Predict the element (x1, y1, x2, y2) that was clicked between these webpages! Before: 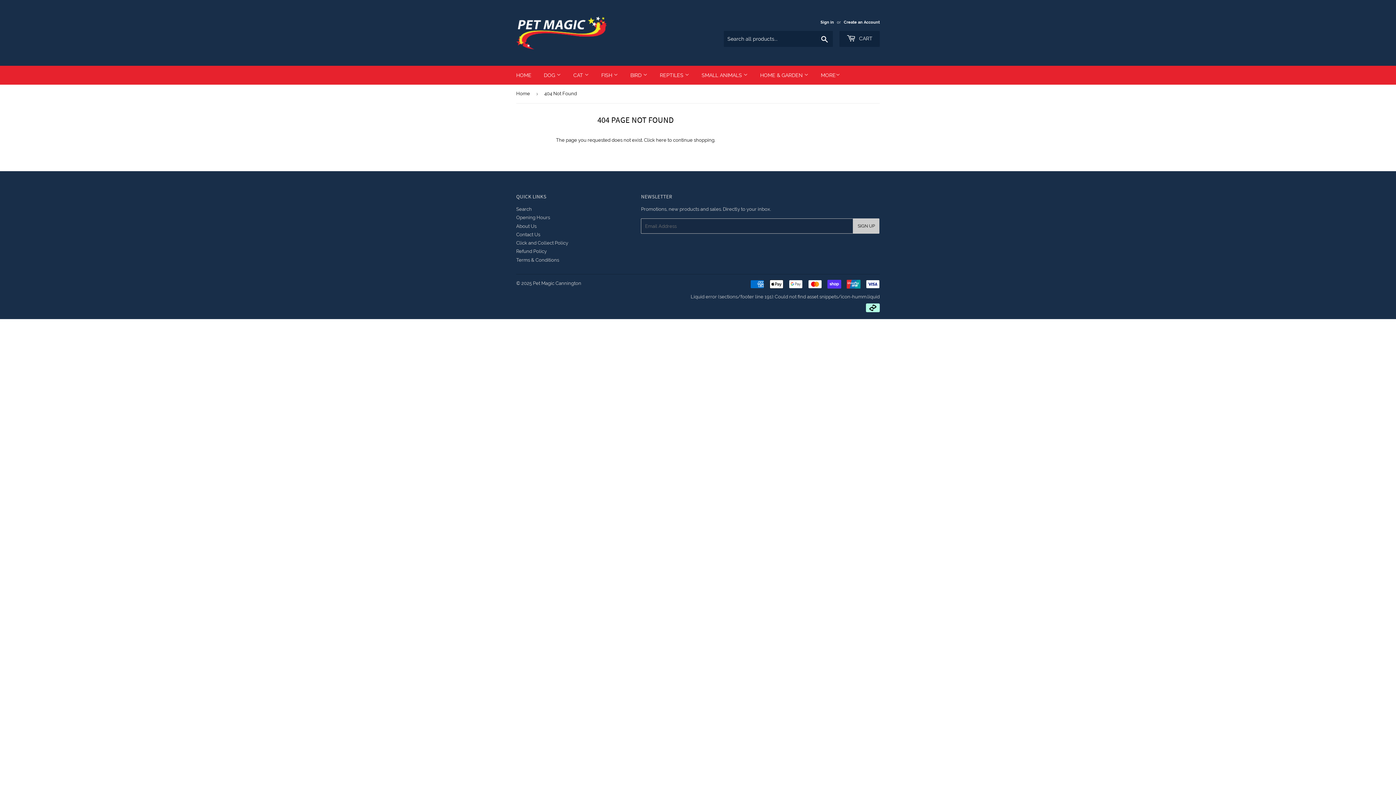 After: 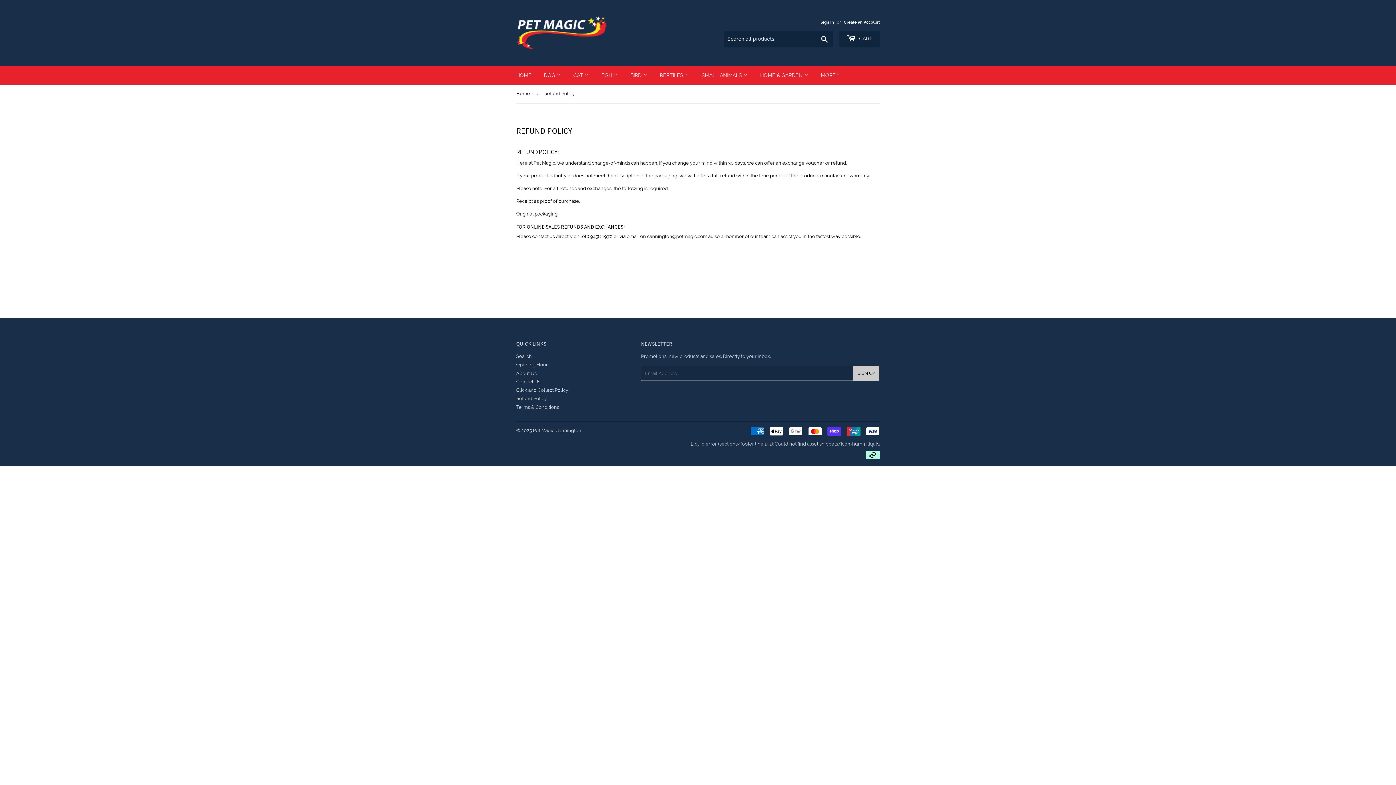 Action: label: Refund Policy bbox: (516, 248, 546, 254)